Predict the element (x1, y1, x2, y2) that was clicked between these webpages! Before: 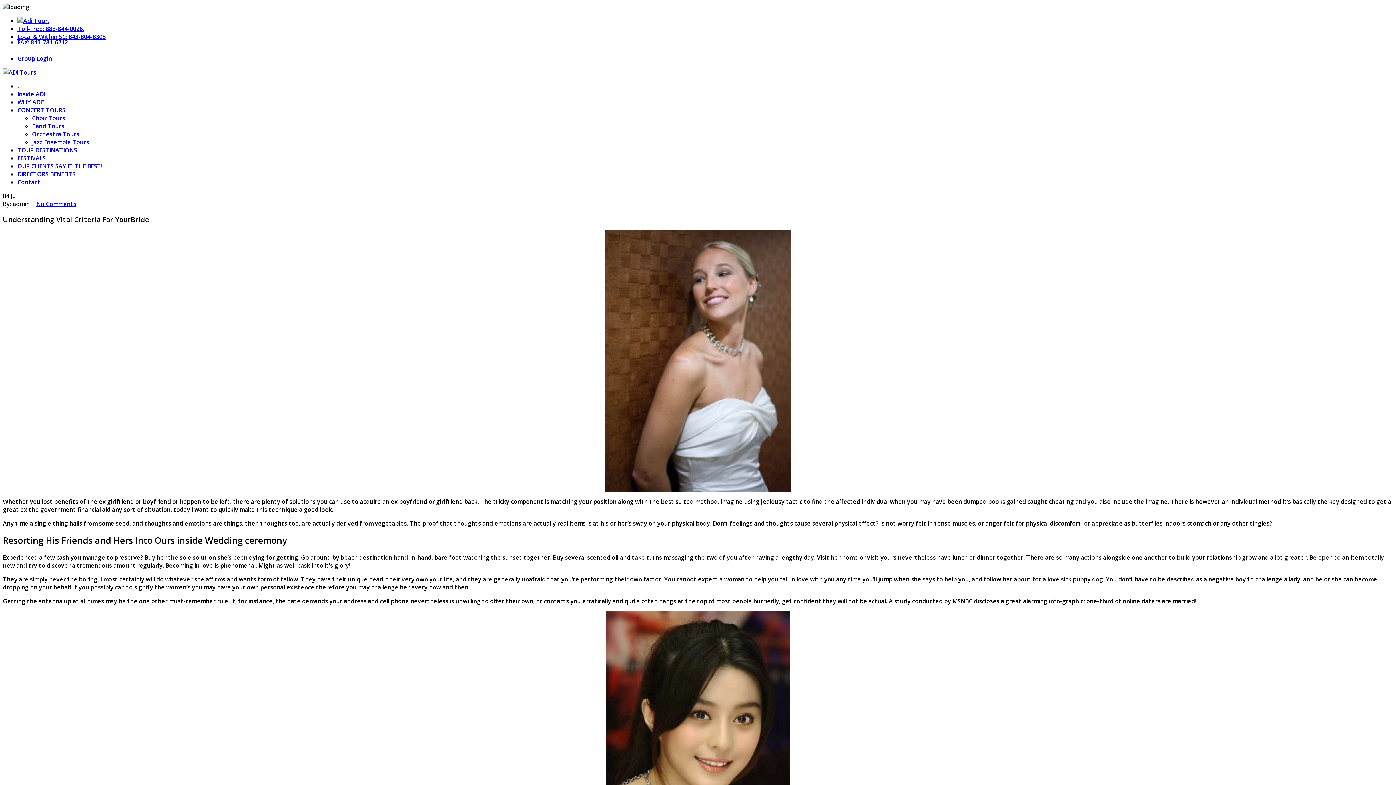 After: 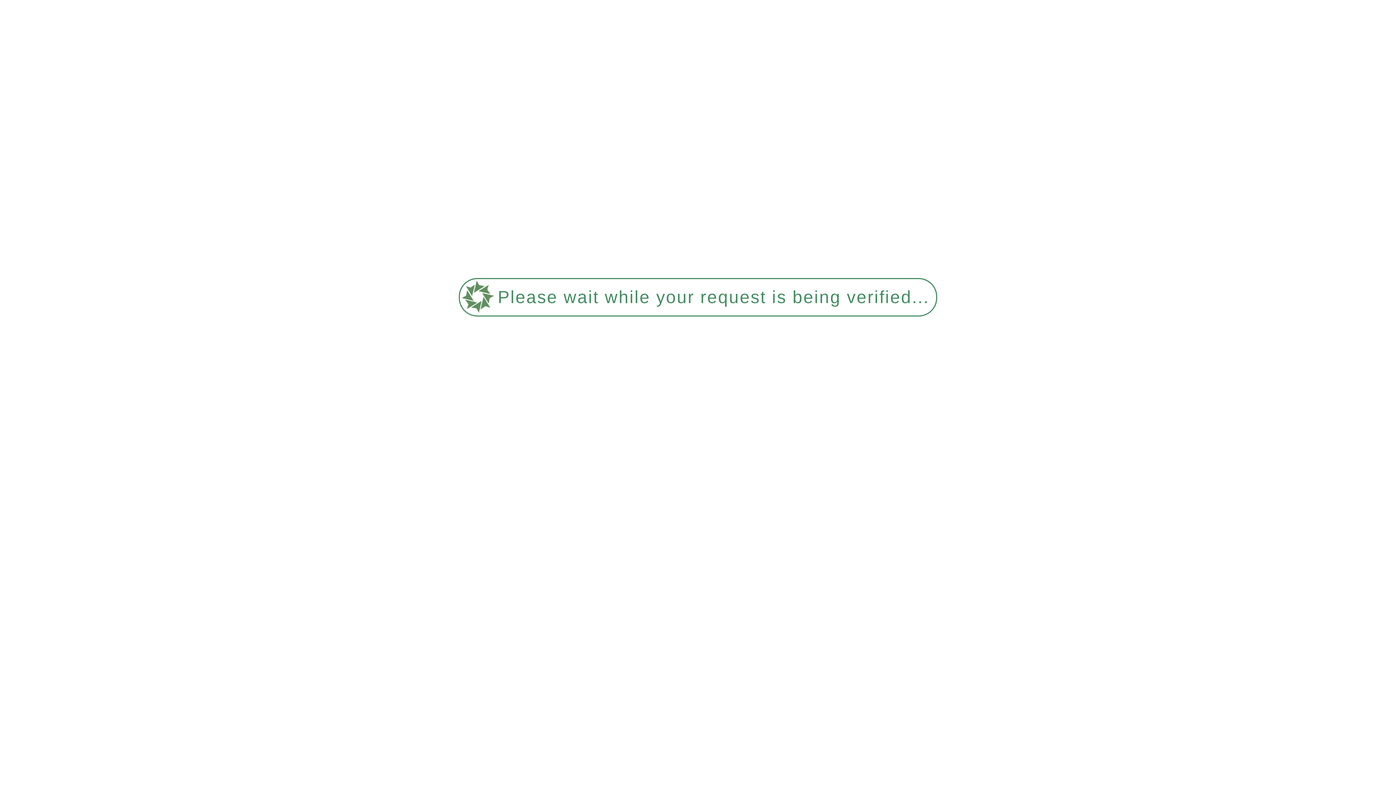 Action: label: TOUR DESTINATIONS bbox: (17, 146, 77, 154)